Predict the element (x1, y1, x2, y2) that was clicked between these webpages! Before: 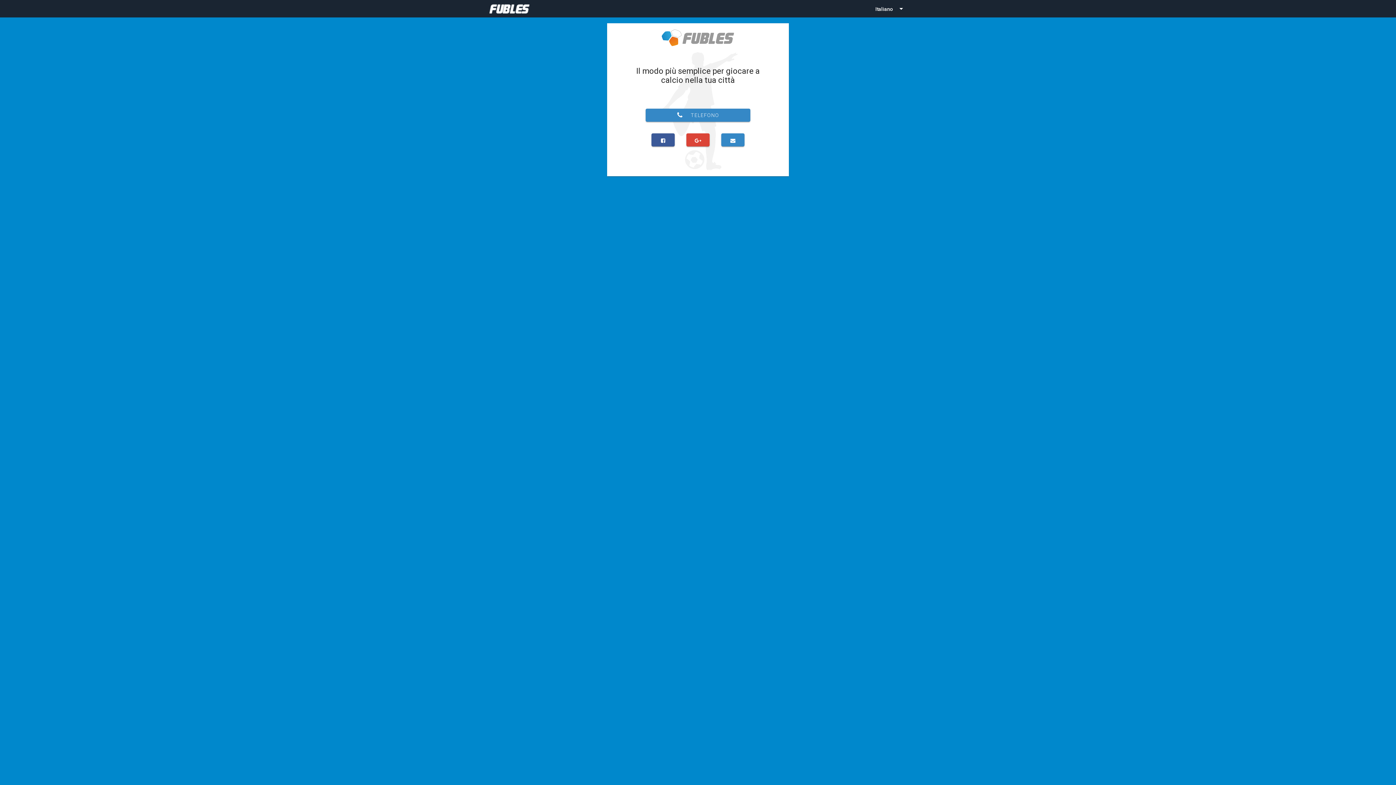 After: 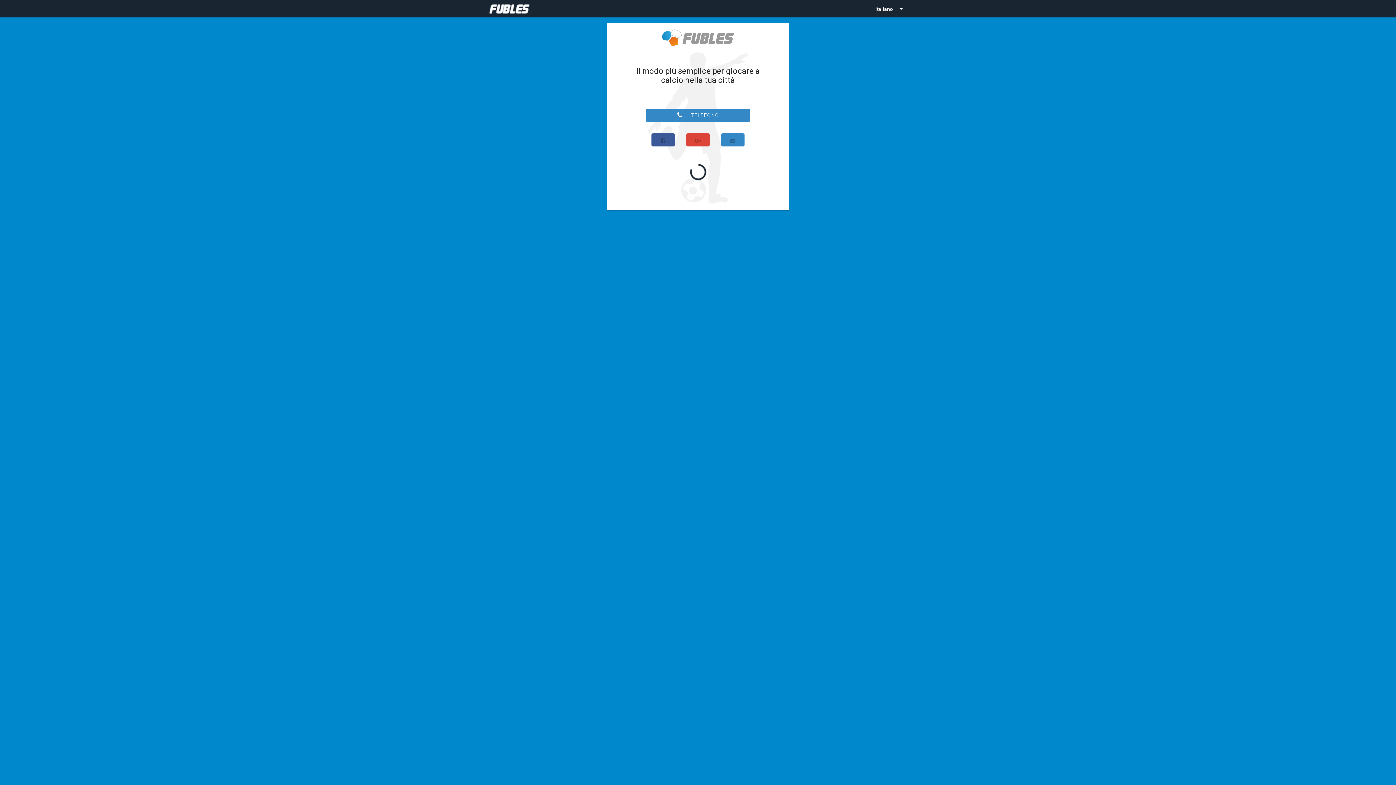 Action: bbox: (686, 133, 709, 146)